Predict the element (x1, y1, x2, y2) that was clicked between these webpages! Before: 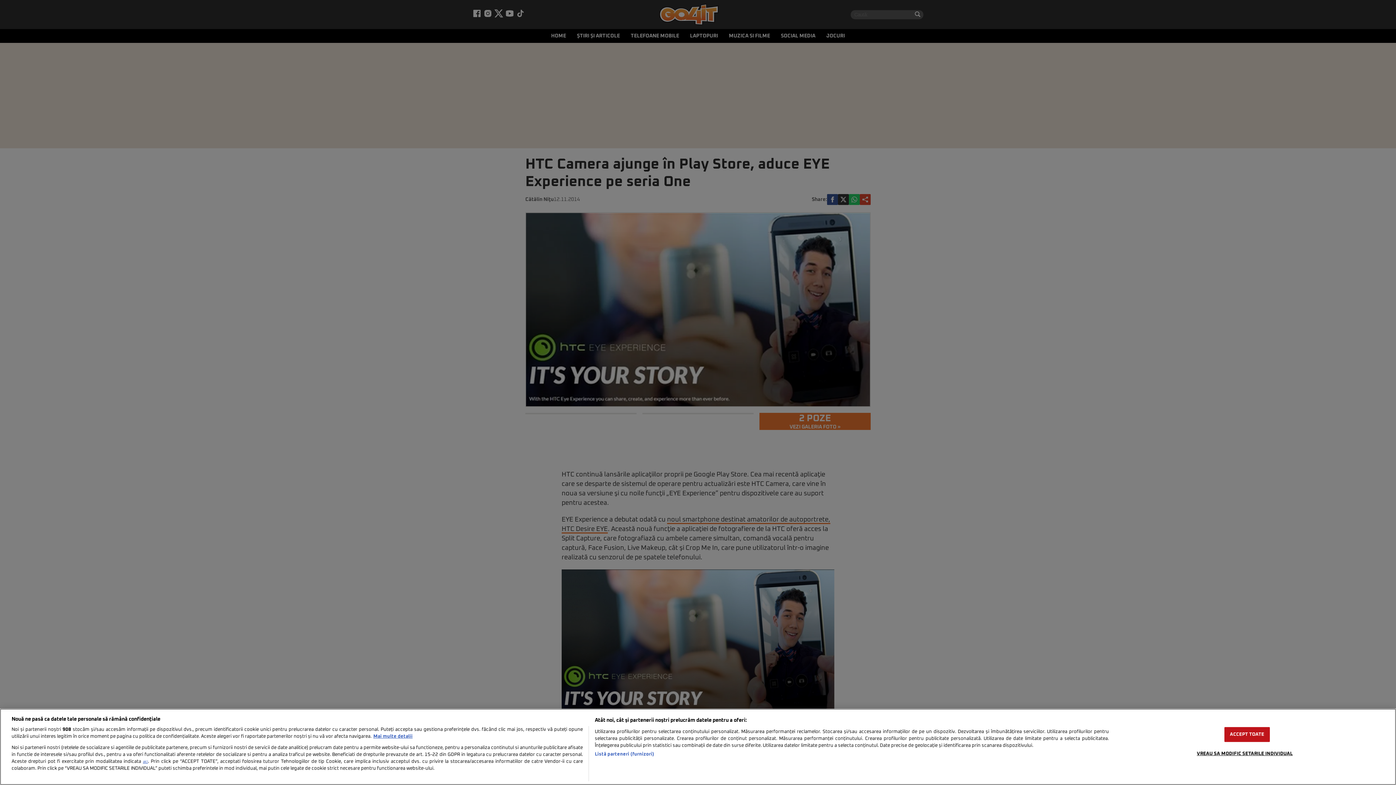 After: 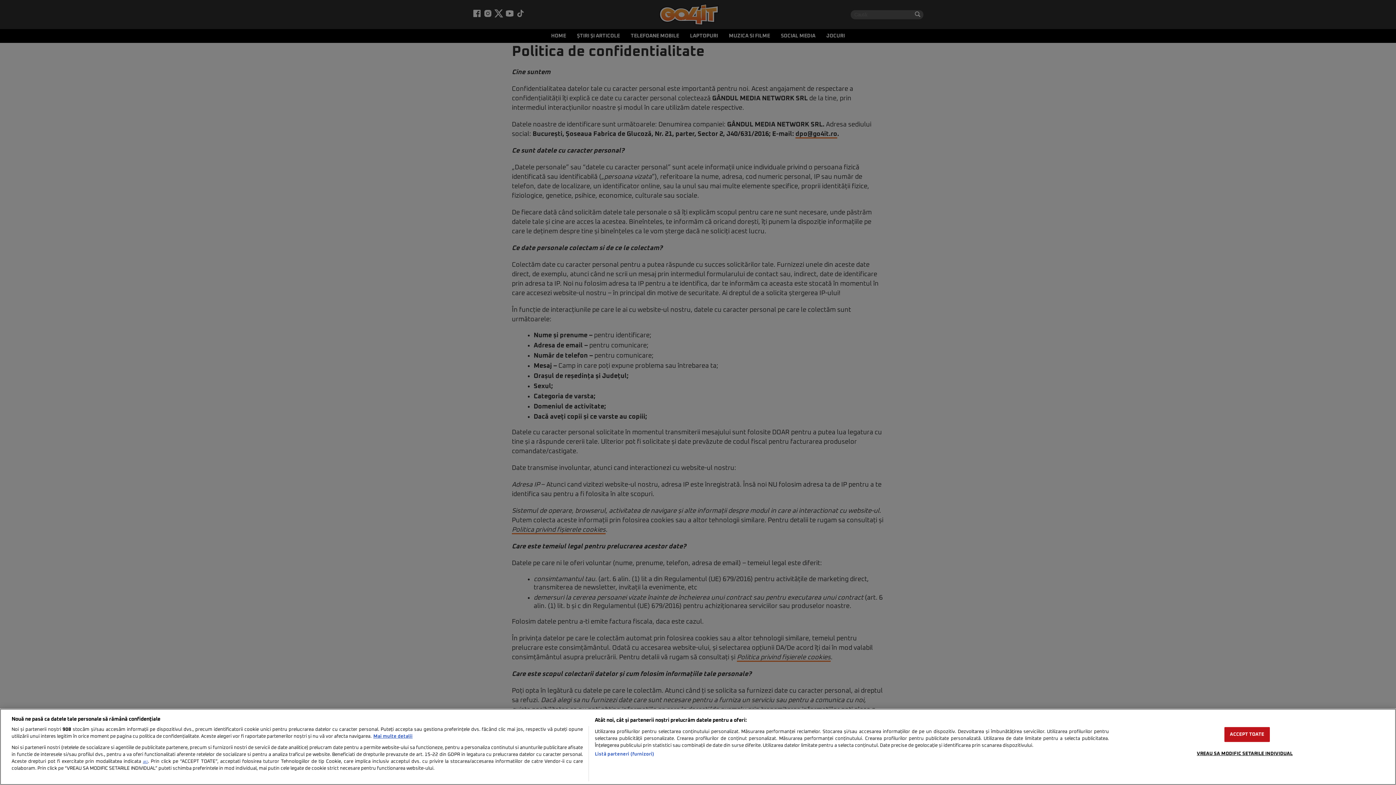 Action: bbox: (142, 760, 148, 764) label: aici